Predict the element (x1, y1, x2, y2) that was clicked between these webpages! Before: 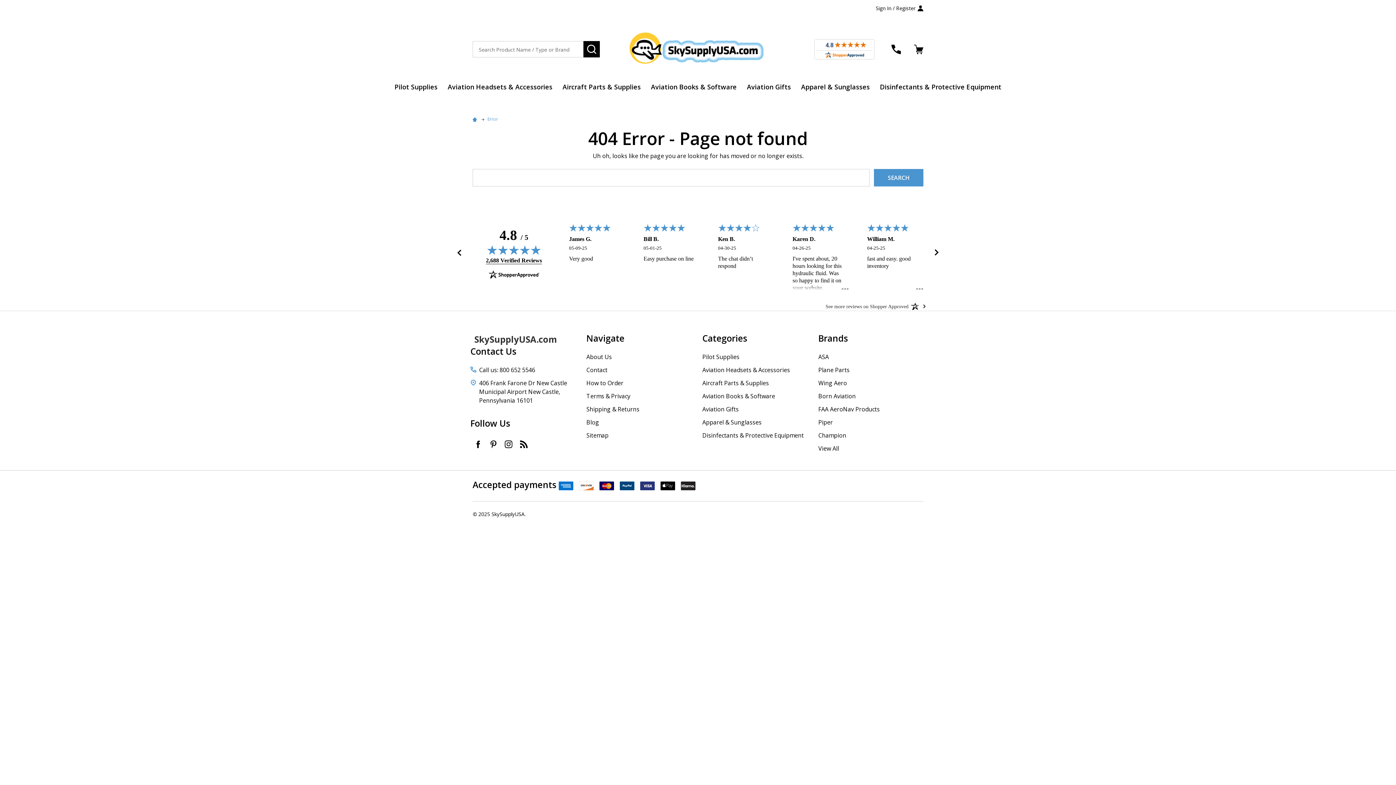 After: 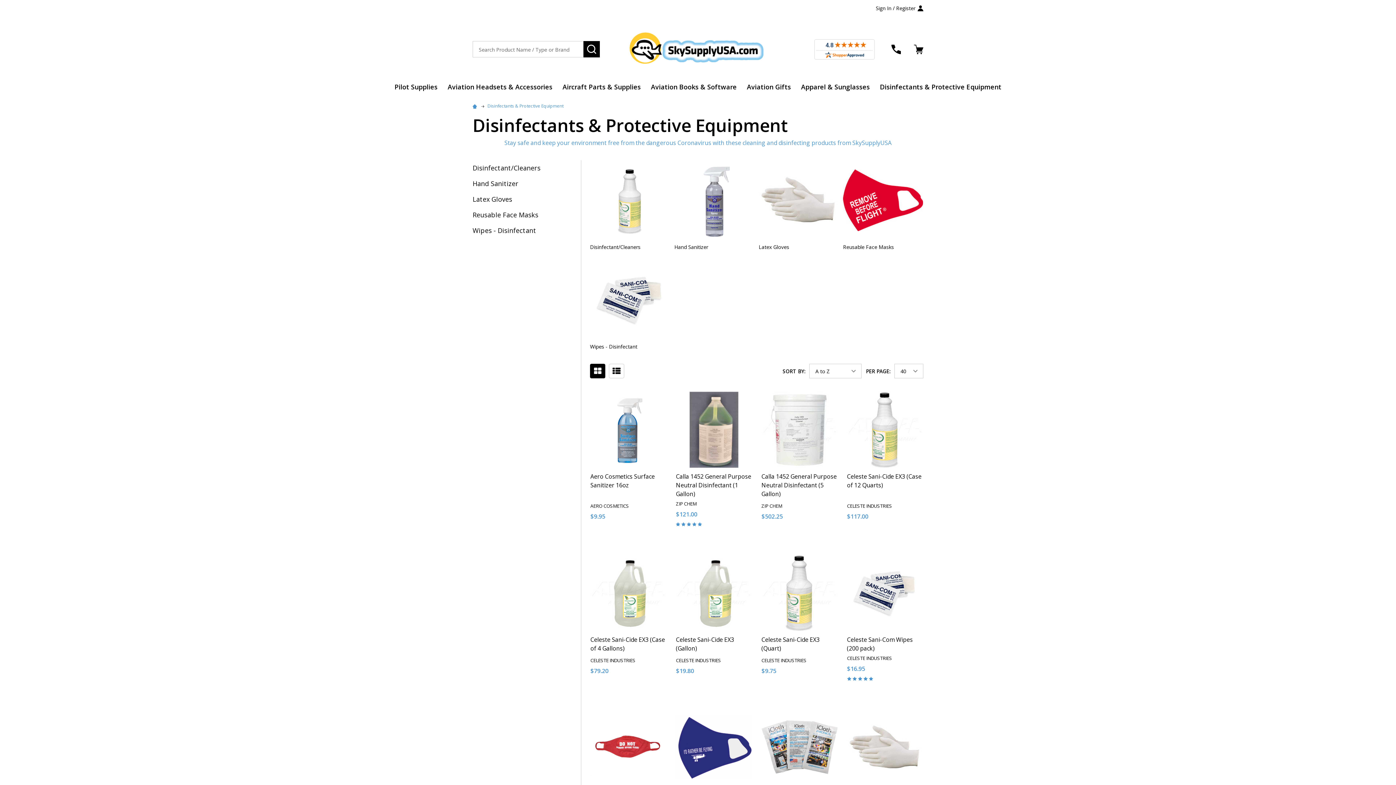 Action: label: Disinfectants & Protective Equipment bbox: (875, 76, 1006, 97)